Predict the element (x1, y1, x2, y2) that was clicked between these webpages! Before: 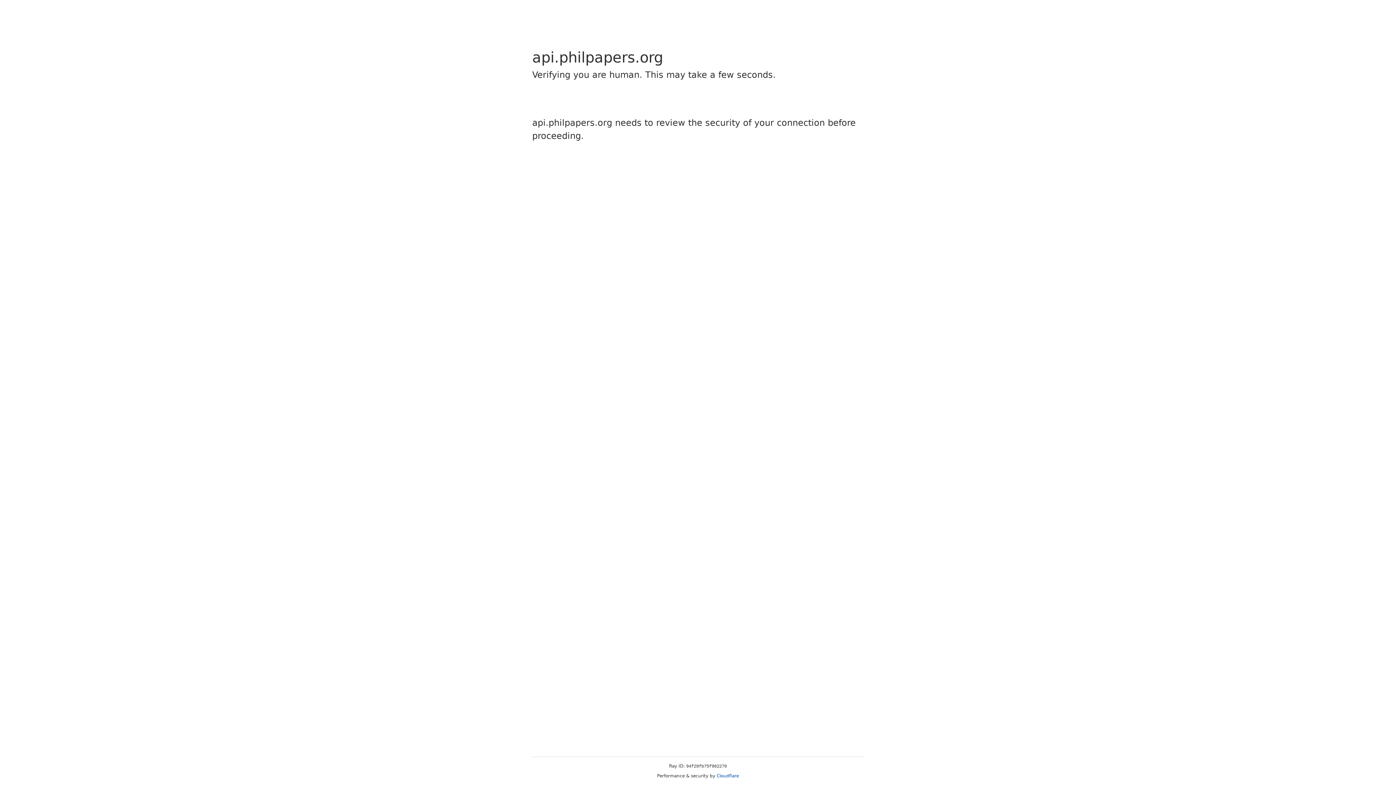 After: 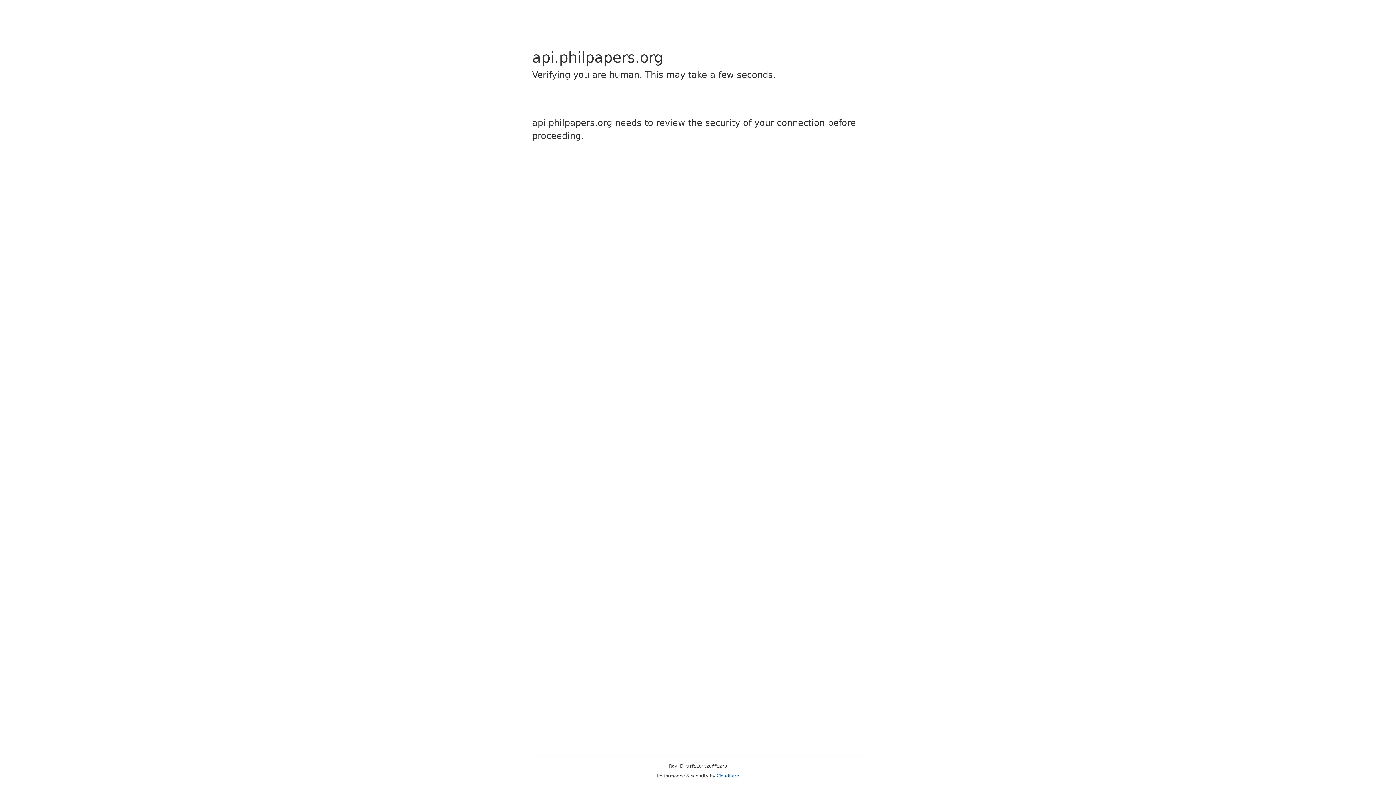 Action: label: Cloudflare bbox: (716, 773, 739, 778)